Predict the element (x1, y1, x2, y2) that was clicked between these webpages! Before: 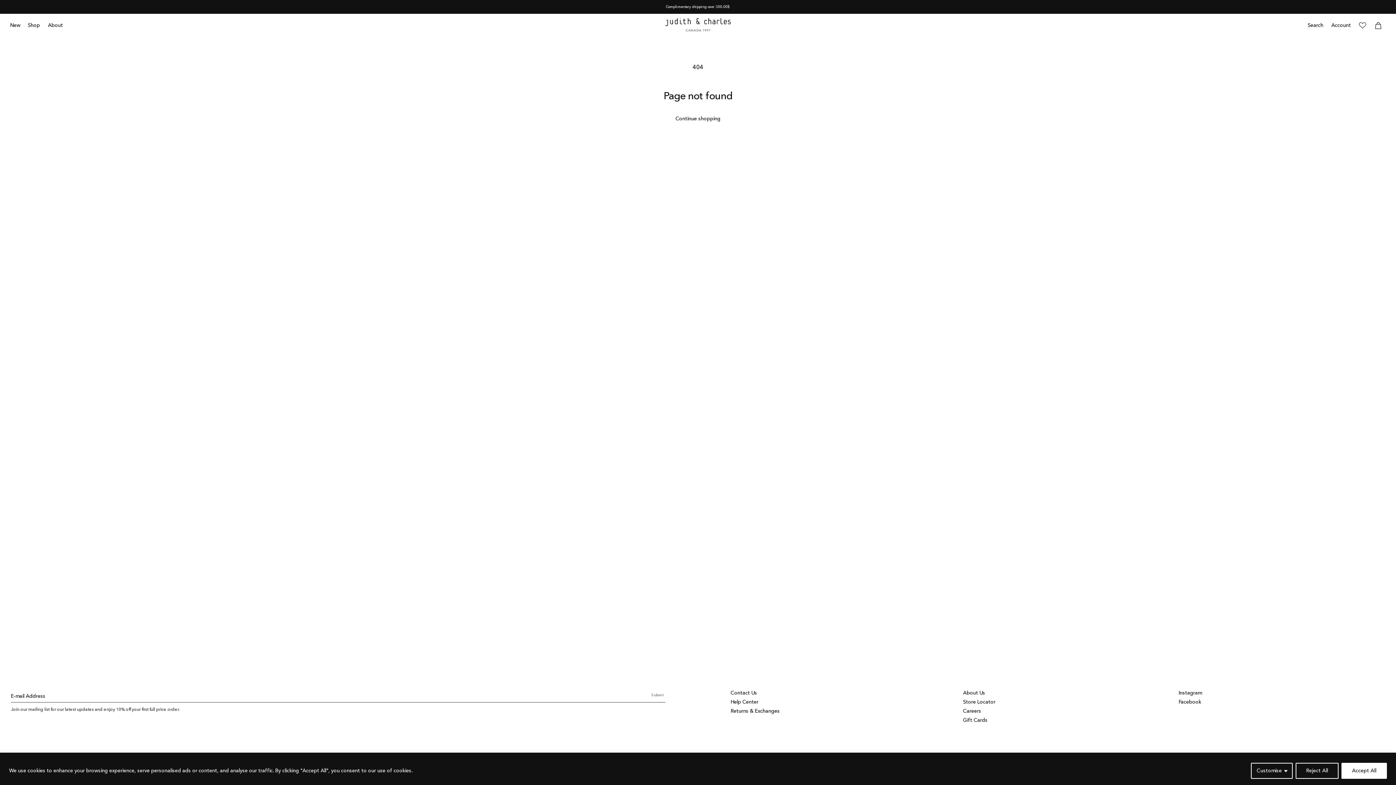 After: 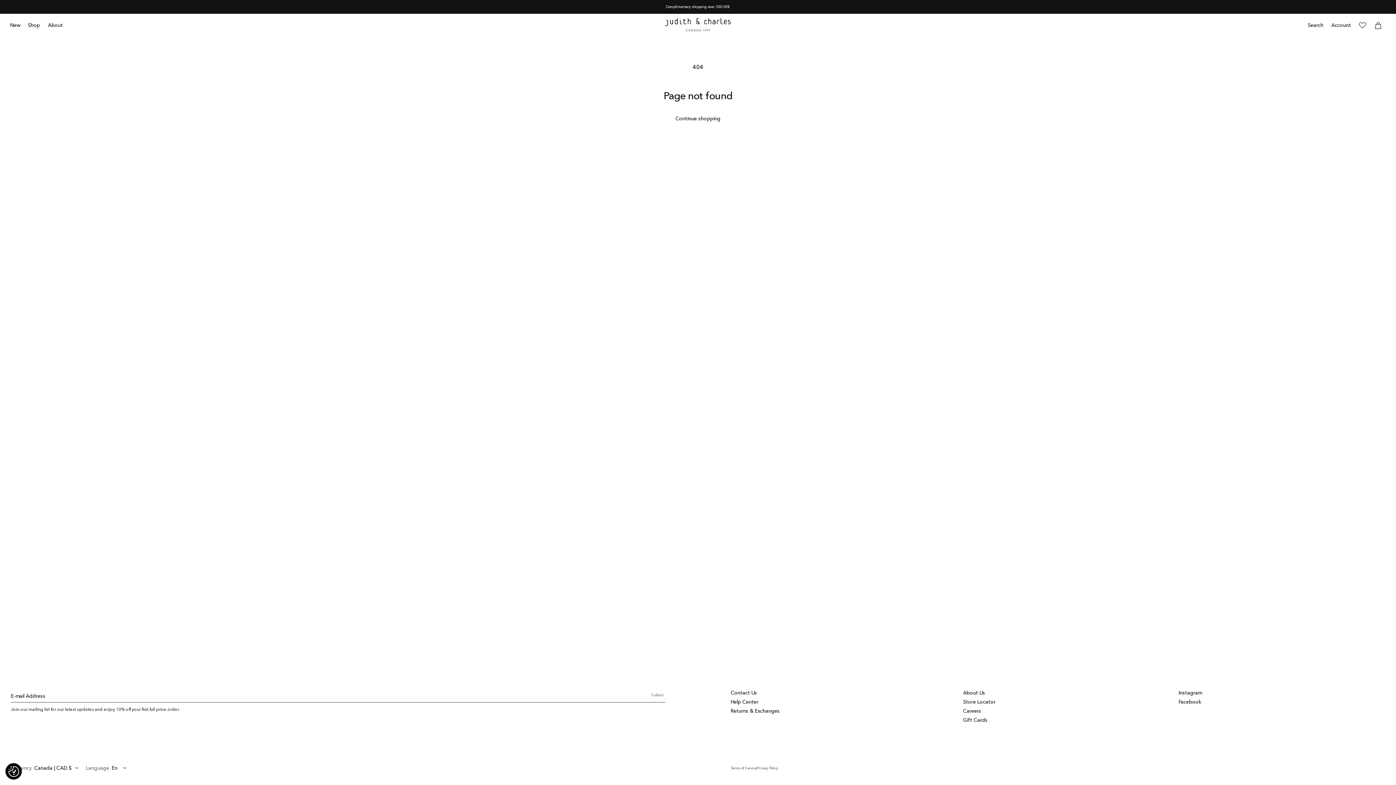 Action: bbox: (1296, 763, 1338, 779) label: Reject All